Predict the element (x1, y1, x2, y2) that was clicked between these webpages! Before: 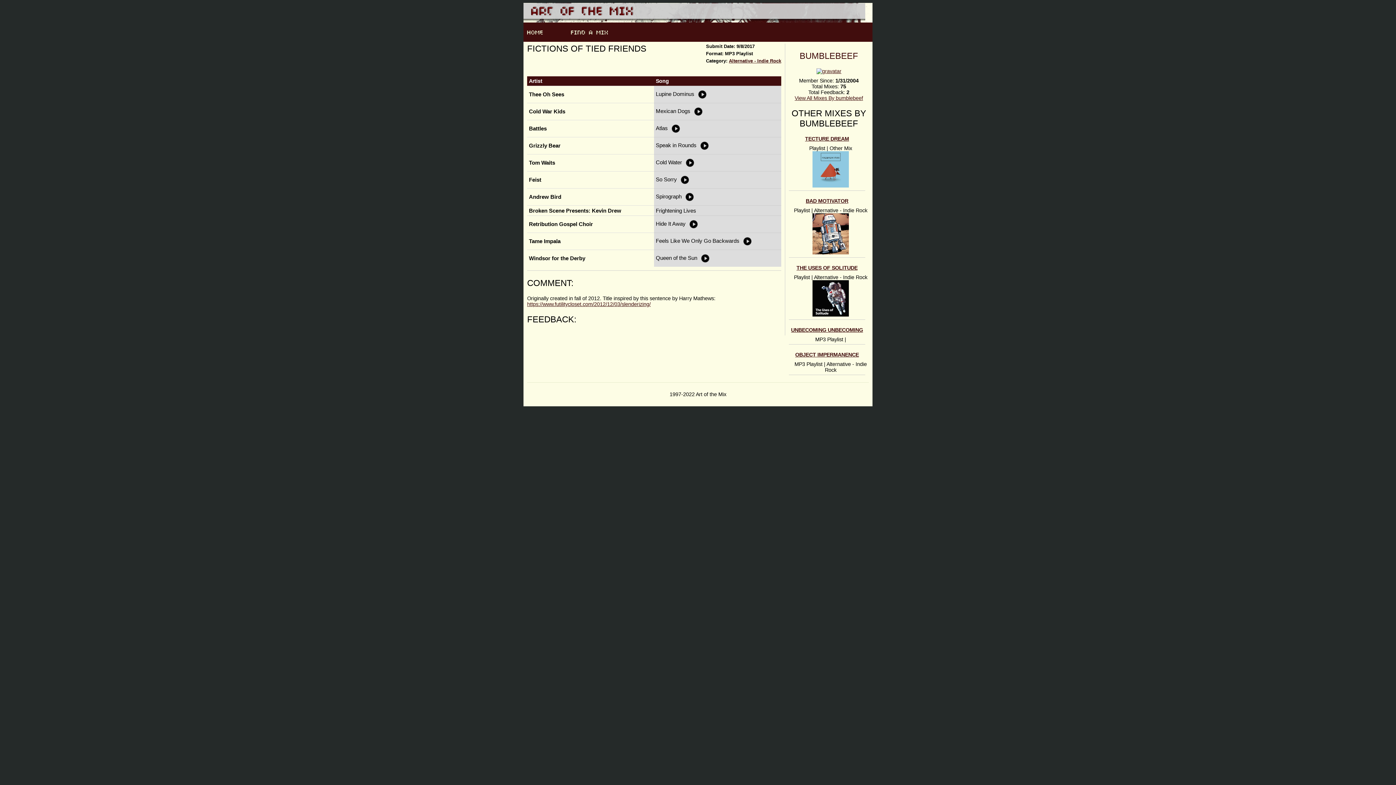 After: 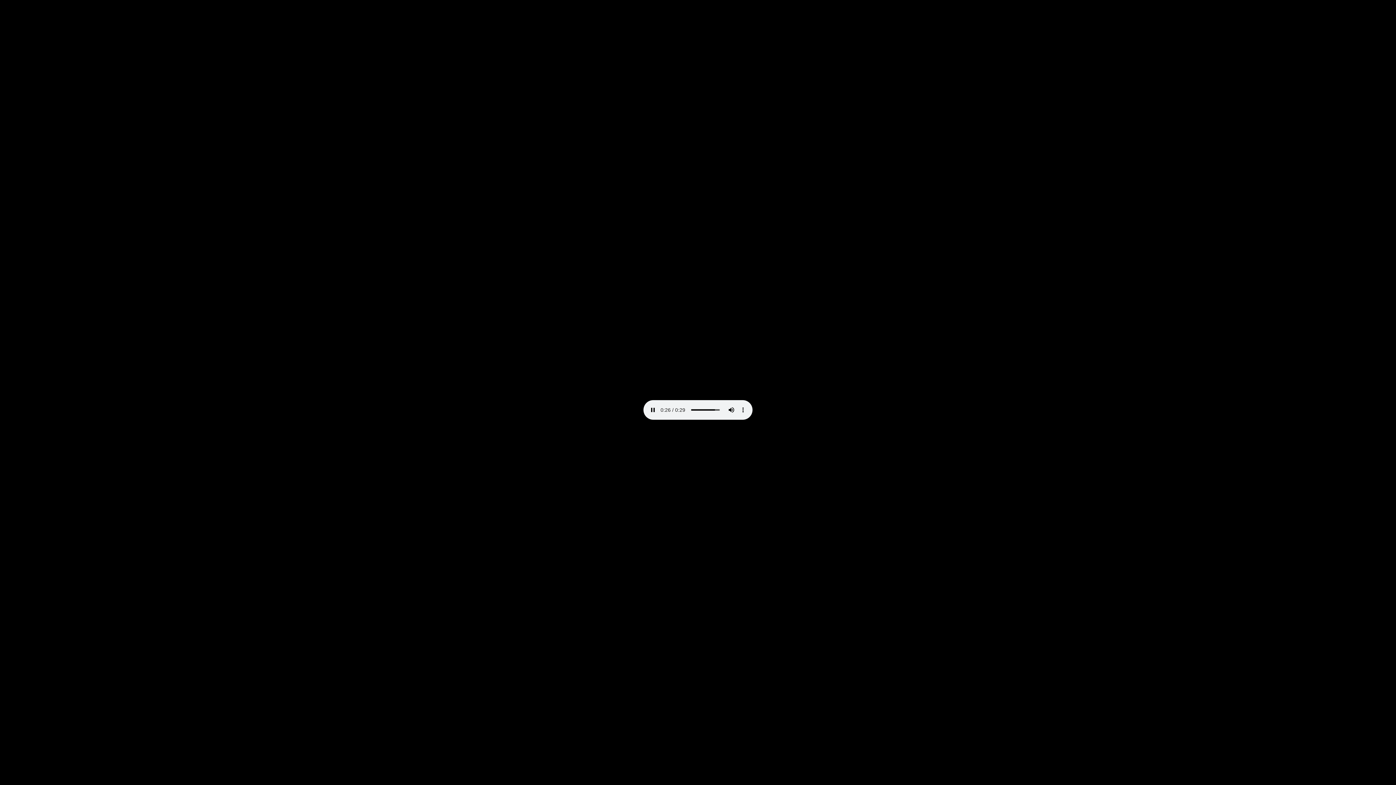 Action: bbox: (683, 193, 696, 199)